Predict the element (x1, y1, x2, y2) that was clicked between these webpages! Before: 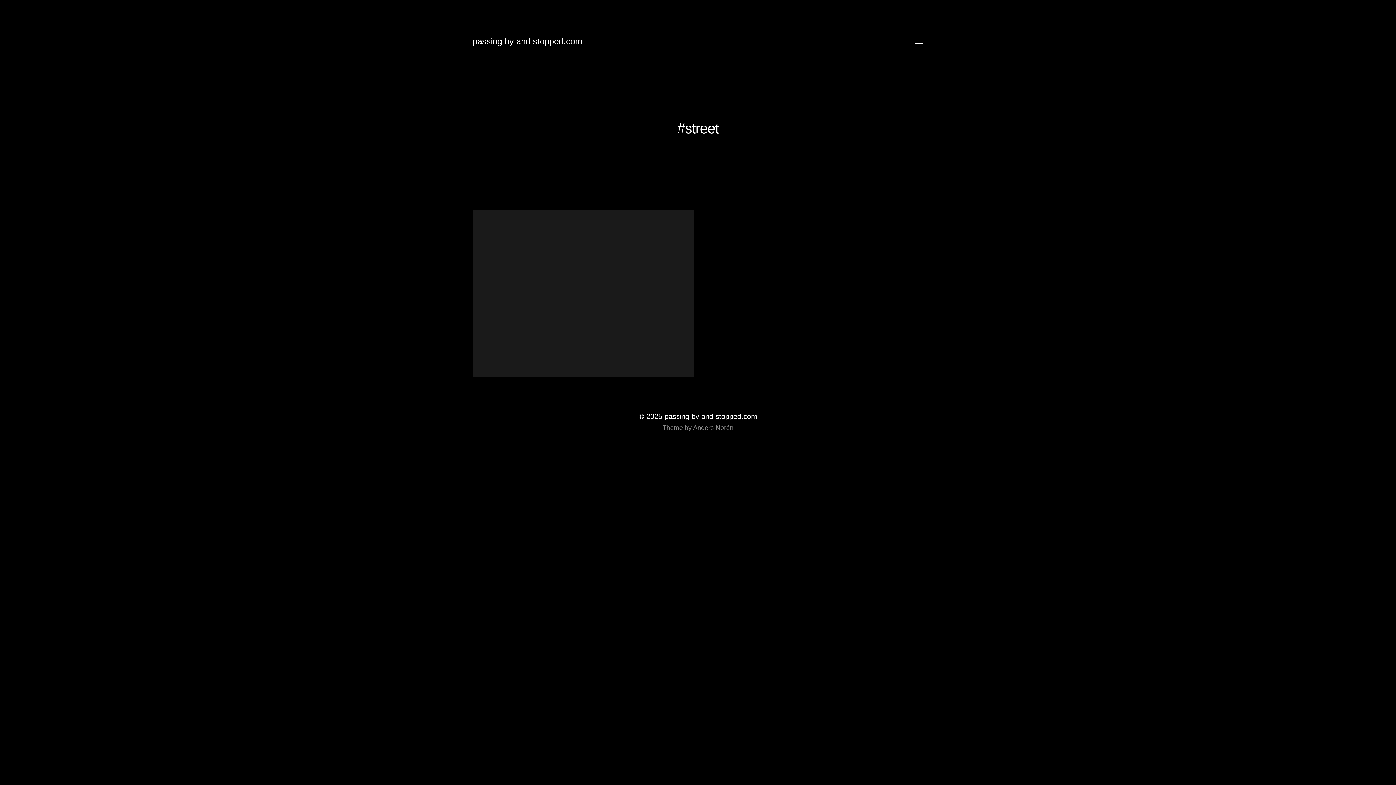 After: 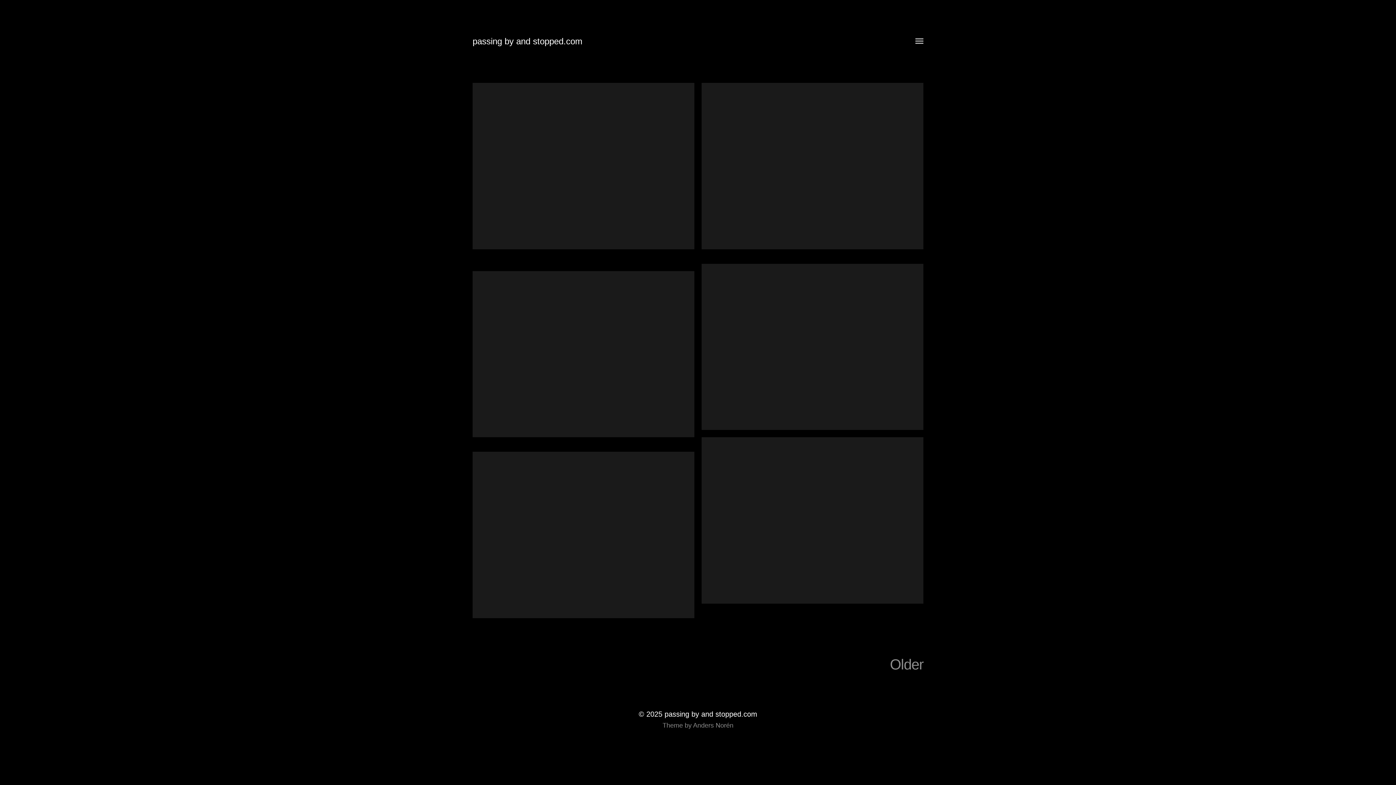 Action: label: passing by and stopped.com bbox: (664, 412, 757, 421)